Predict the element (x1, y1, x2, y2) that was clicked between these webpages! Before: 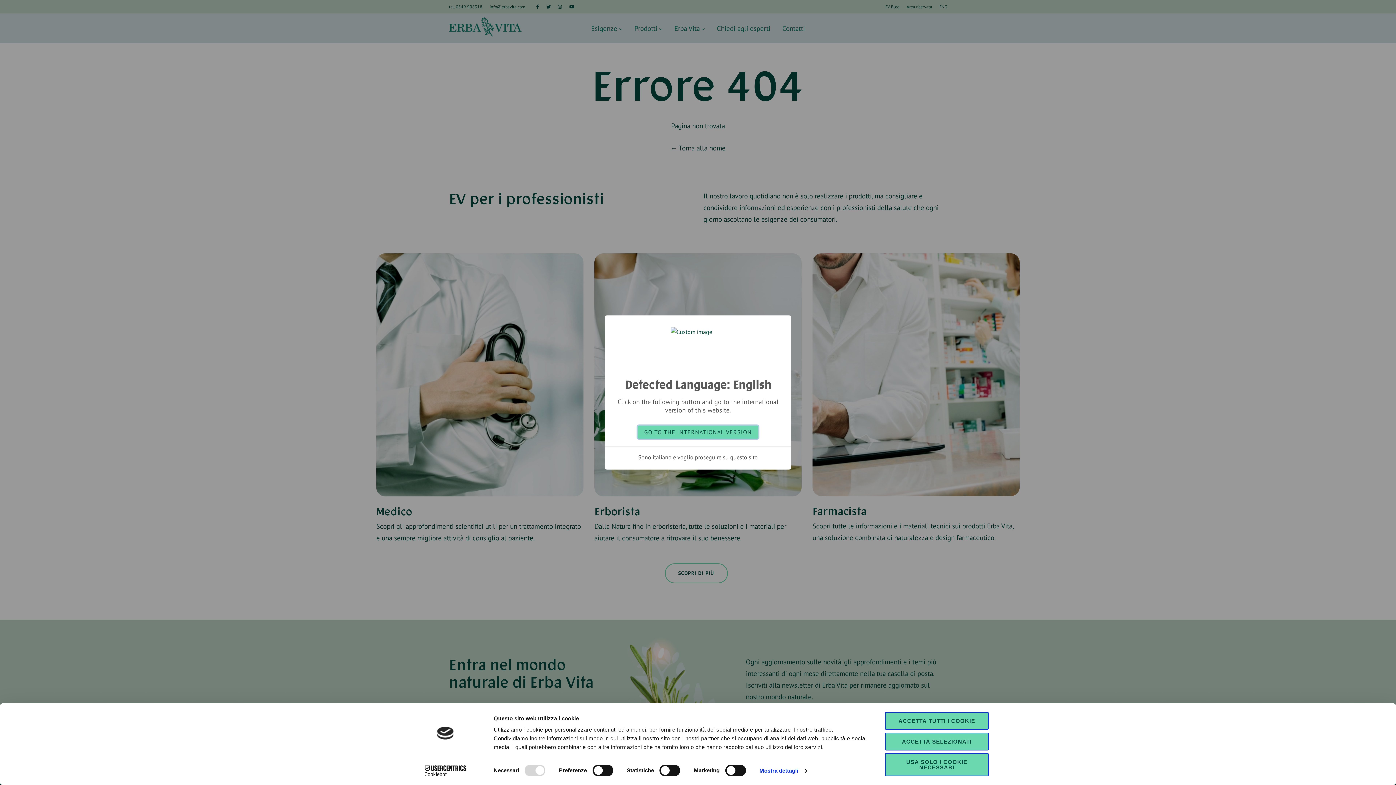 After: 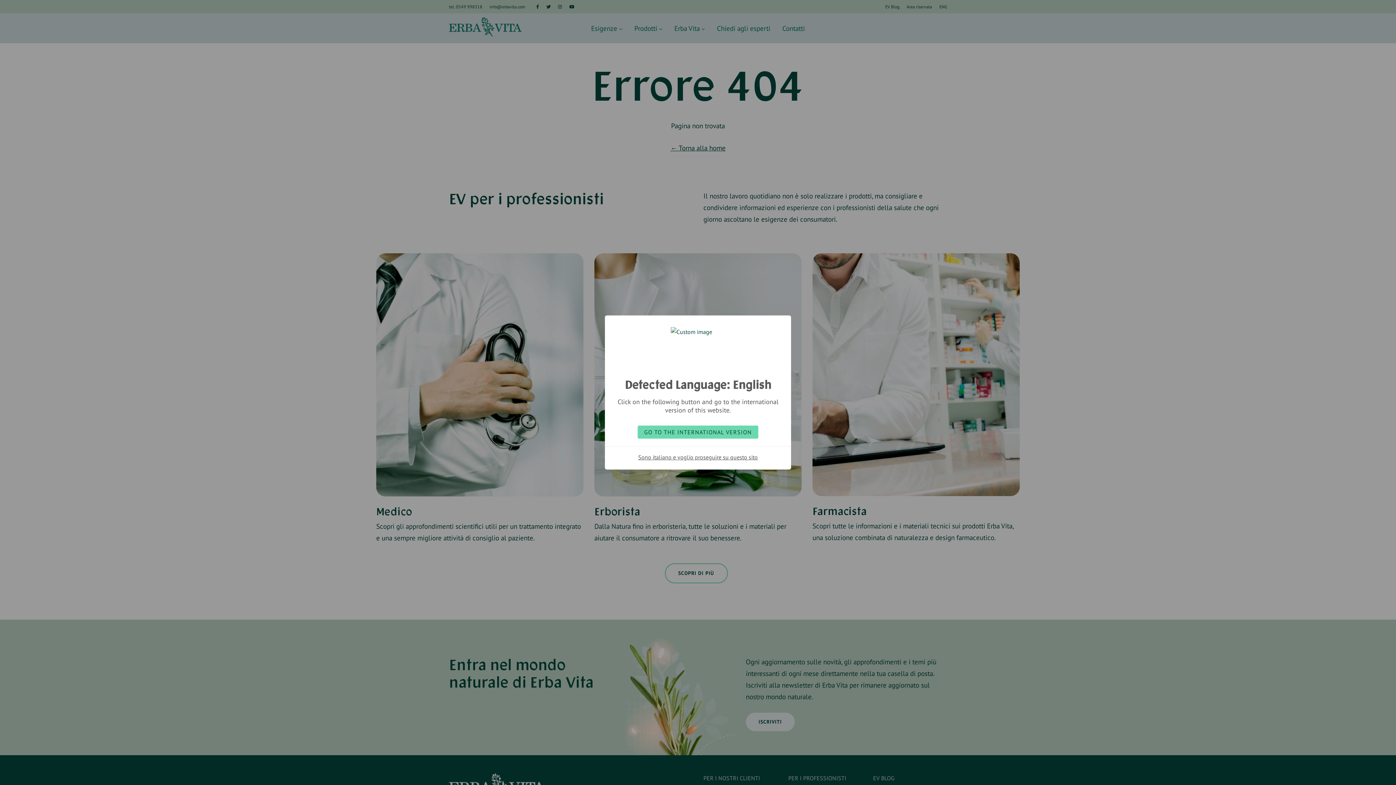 Action: bbox: (885, 712, 989, 730) label: ACCETTA TUTTI I COOKIE